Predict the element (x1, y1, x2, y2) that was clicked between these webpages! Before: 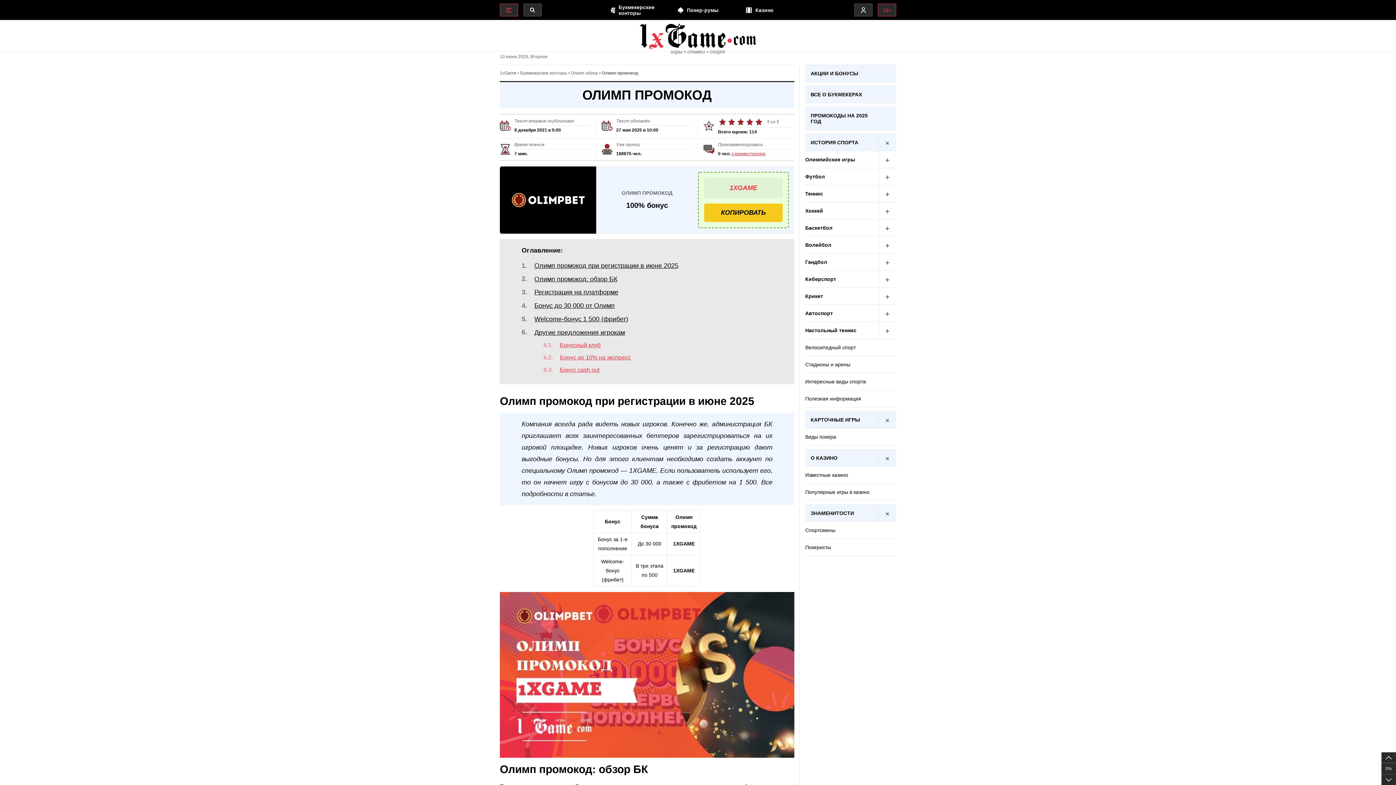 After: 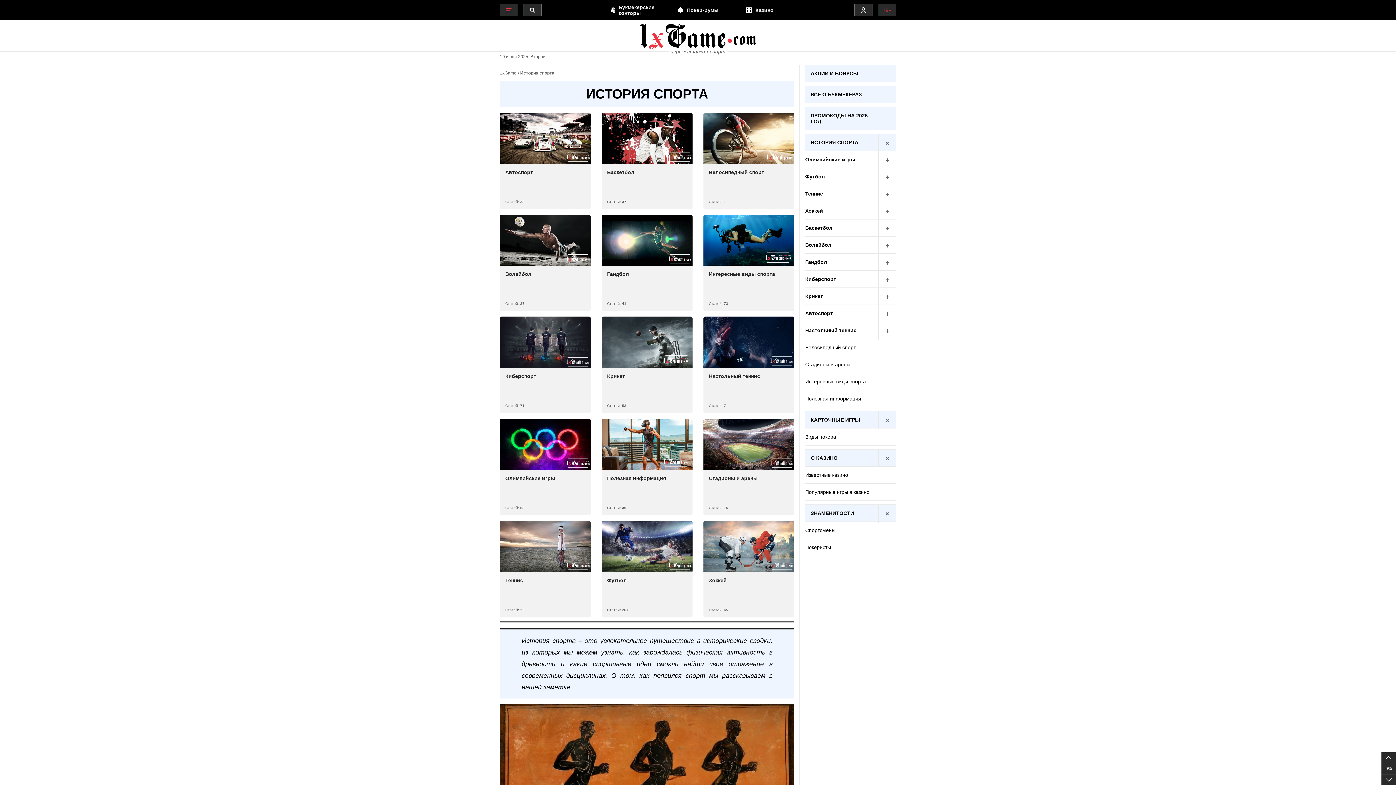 Action: label: ИСТОРИЯ СПОРТА bbox: (805, 133, 896, 151)